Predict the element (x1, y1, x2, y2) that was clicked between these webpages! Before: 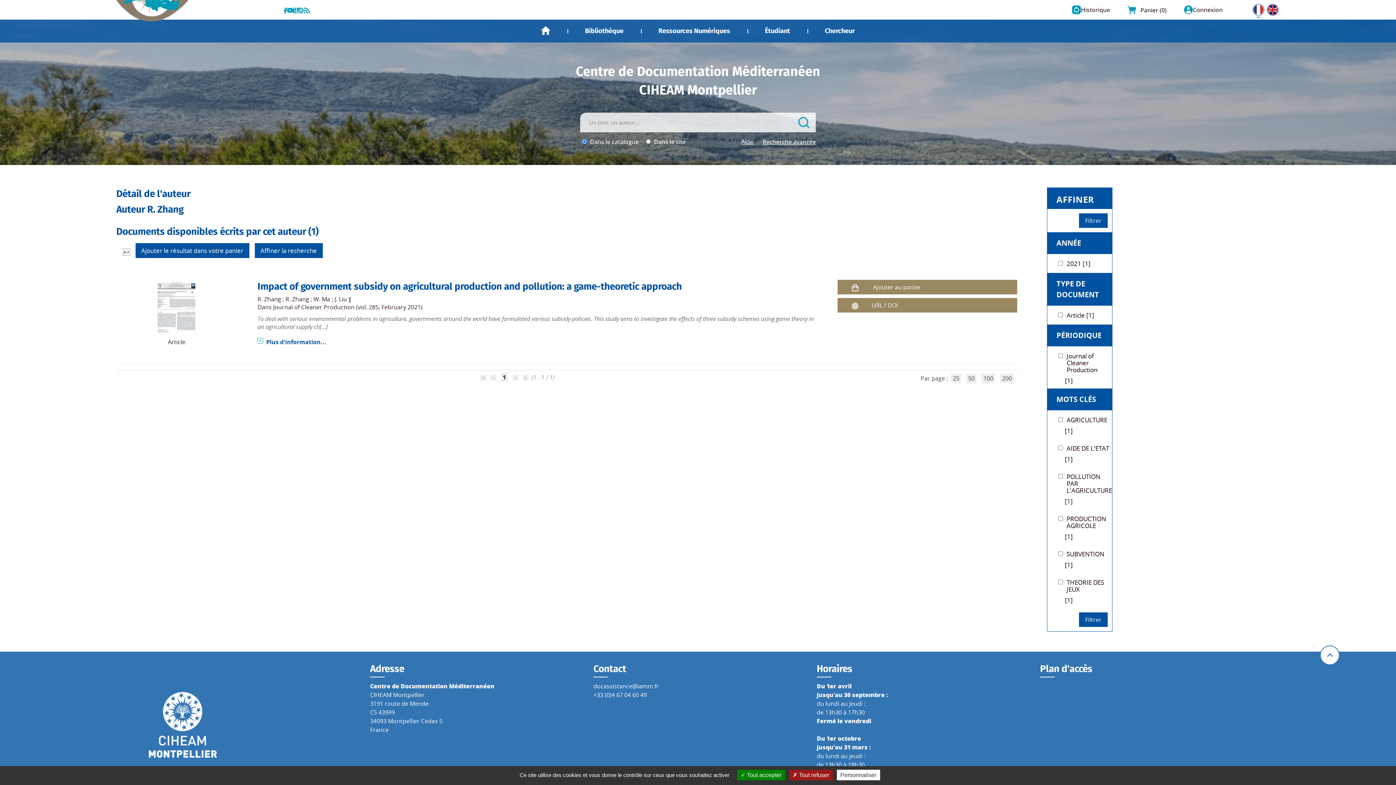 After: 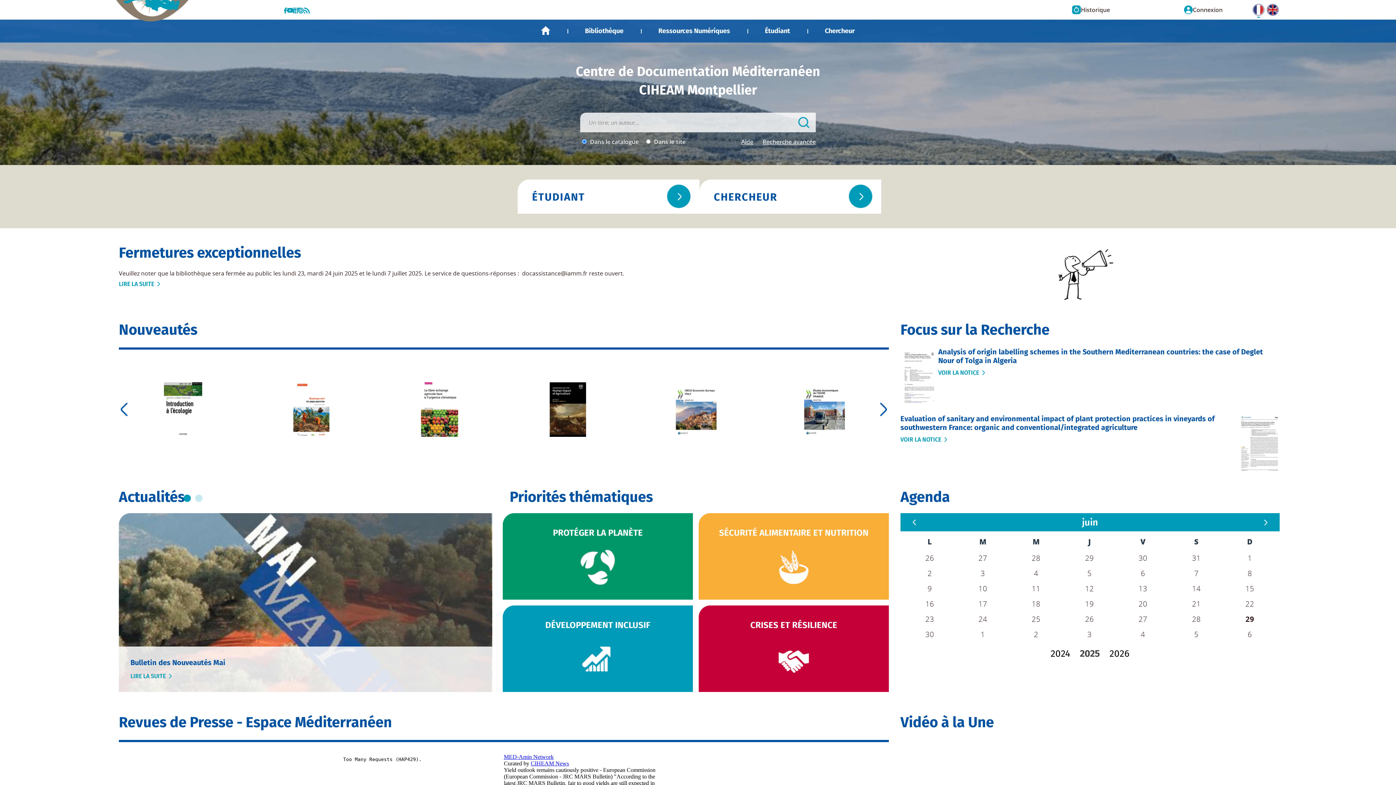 Action: bbox: (524, 25, 567, 34) label: Accueil